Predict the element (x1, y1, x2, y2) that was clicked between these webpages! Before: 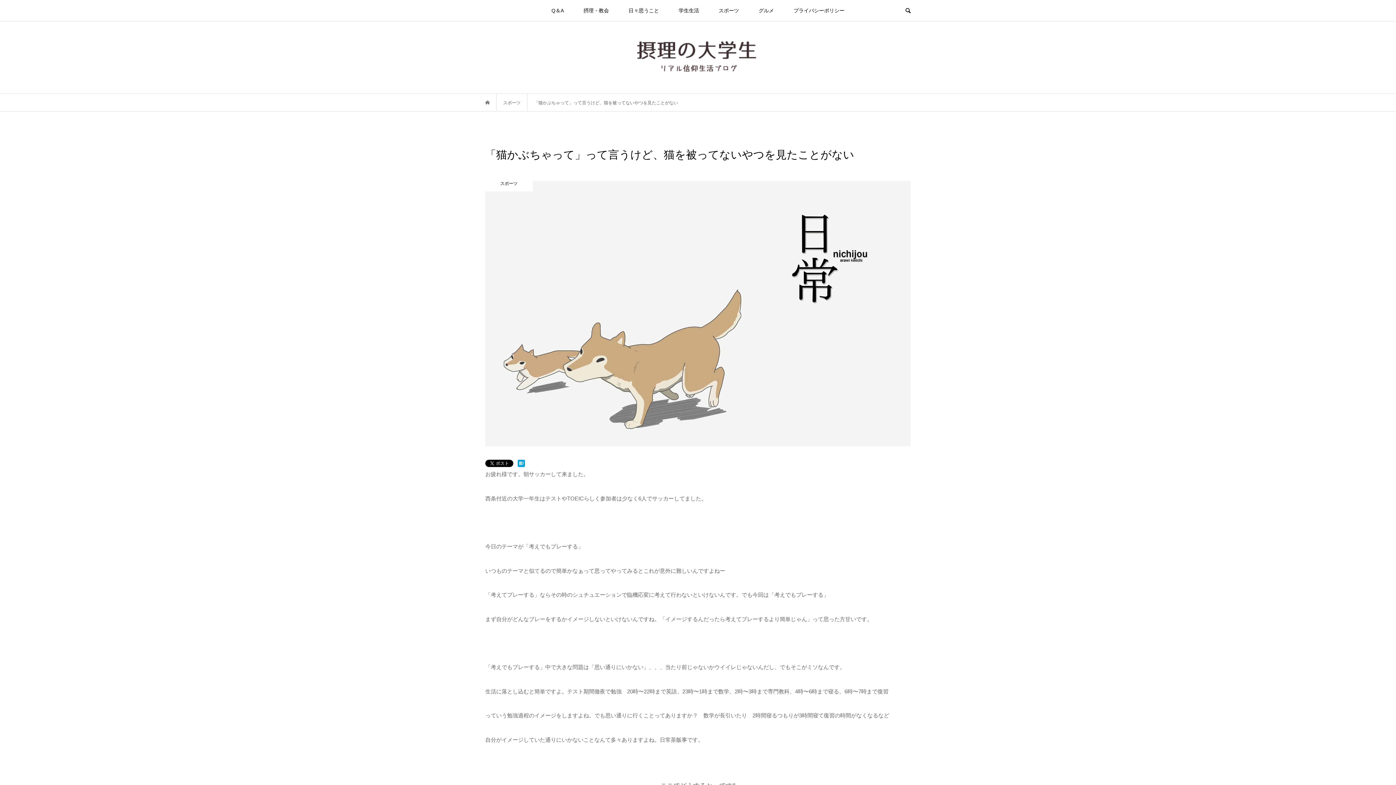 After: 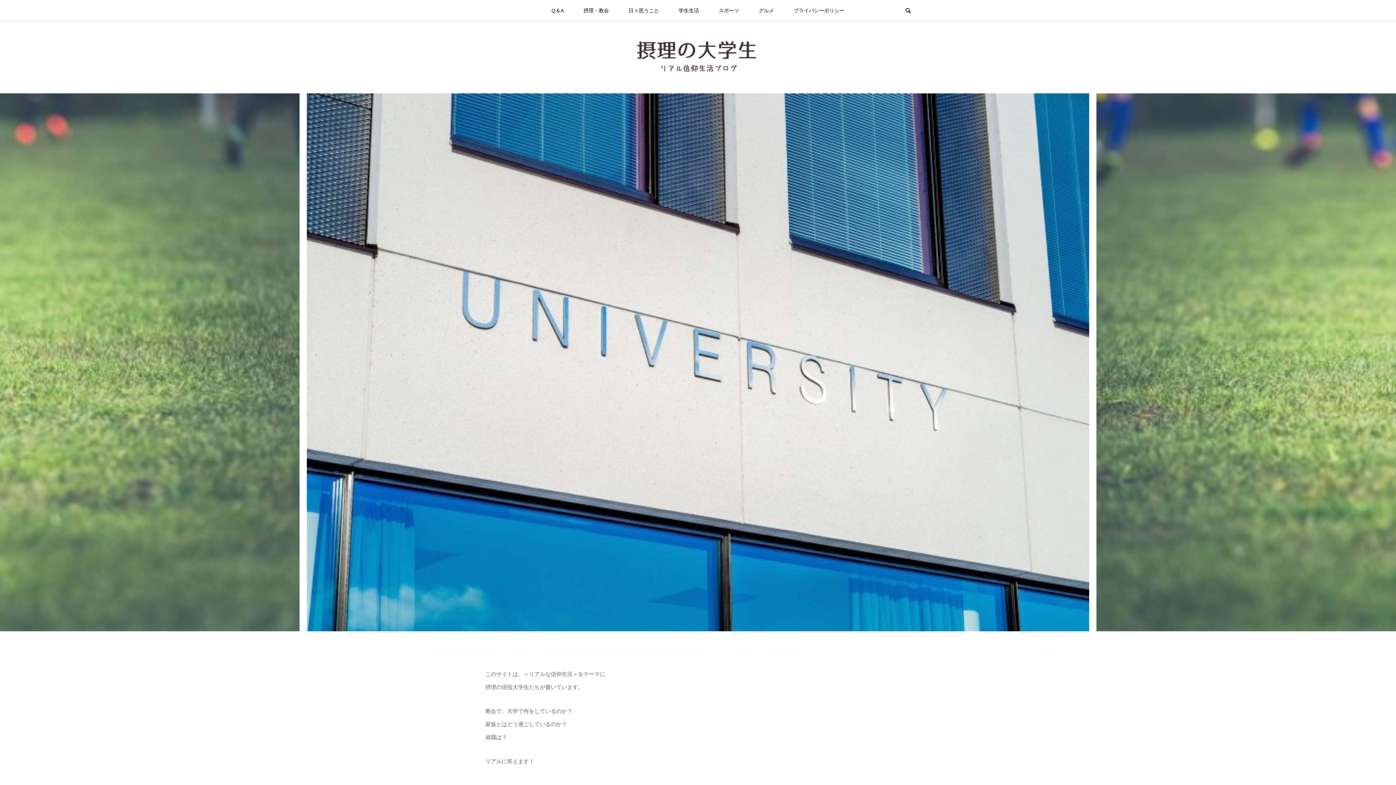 Action: bbox: (631, 53, 764, 58)